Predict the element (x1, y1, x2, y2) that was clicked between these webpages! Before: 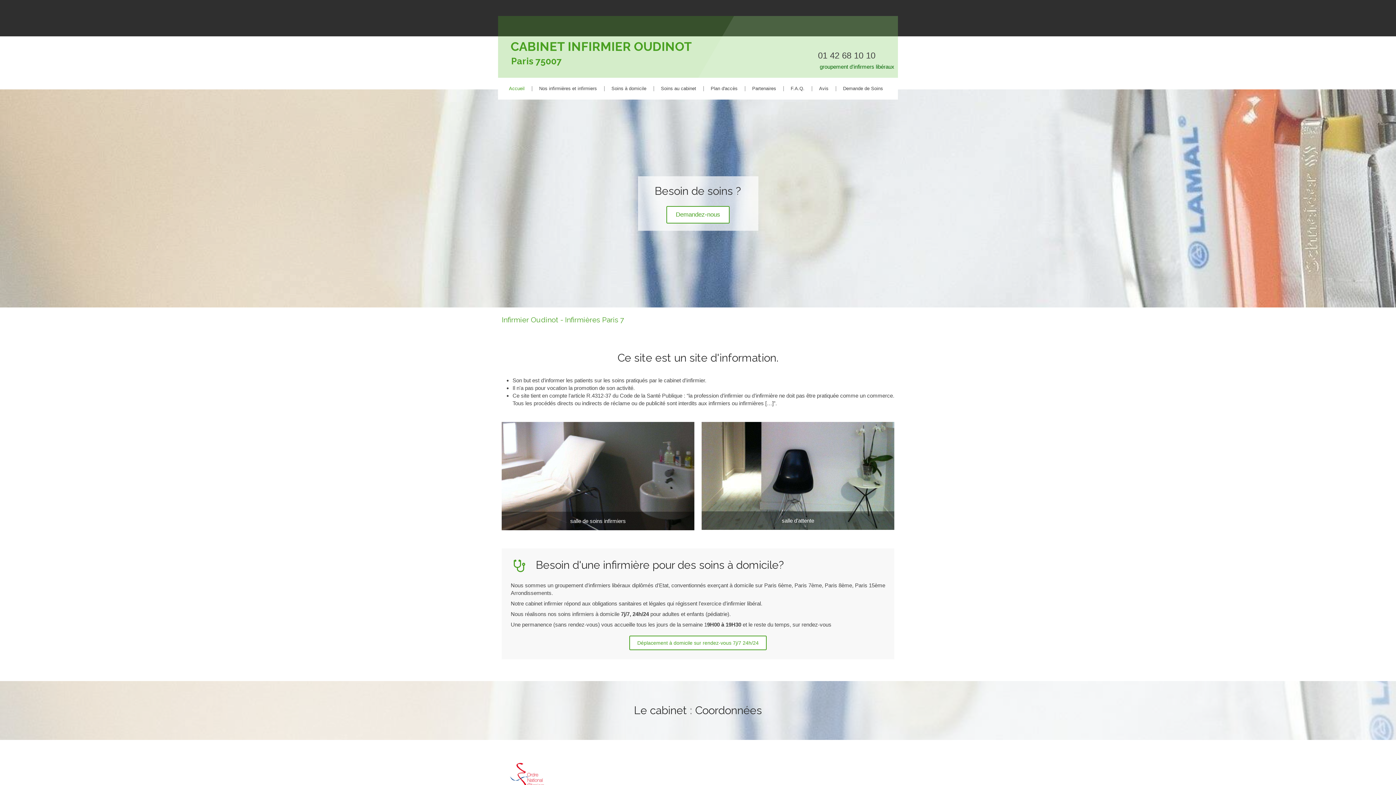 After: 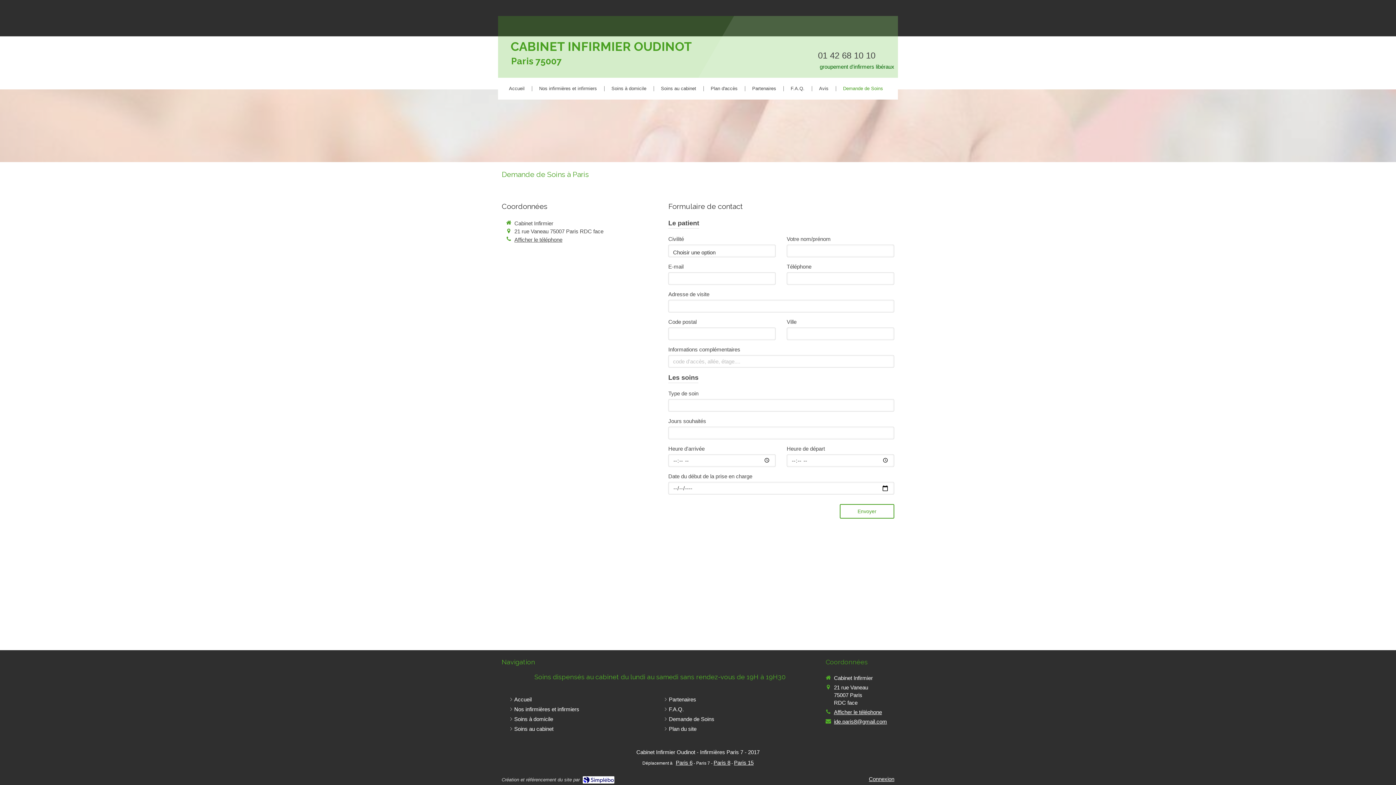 Action: label: Demandez-nous bbox: (666, 206, 729, 223)